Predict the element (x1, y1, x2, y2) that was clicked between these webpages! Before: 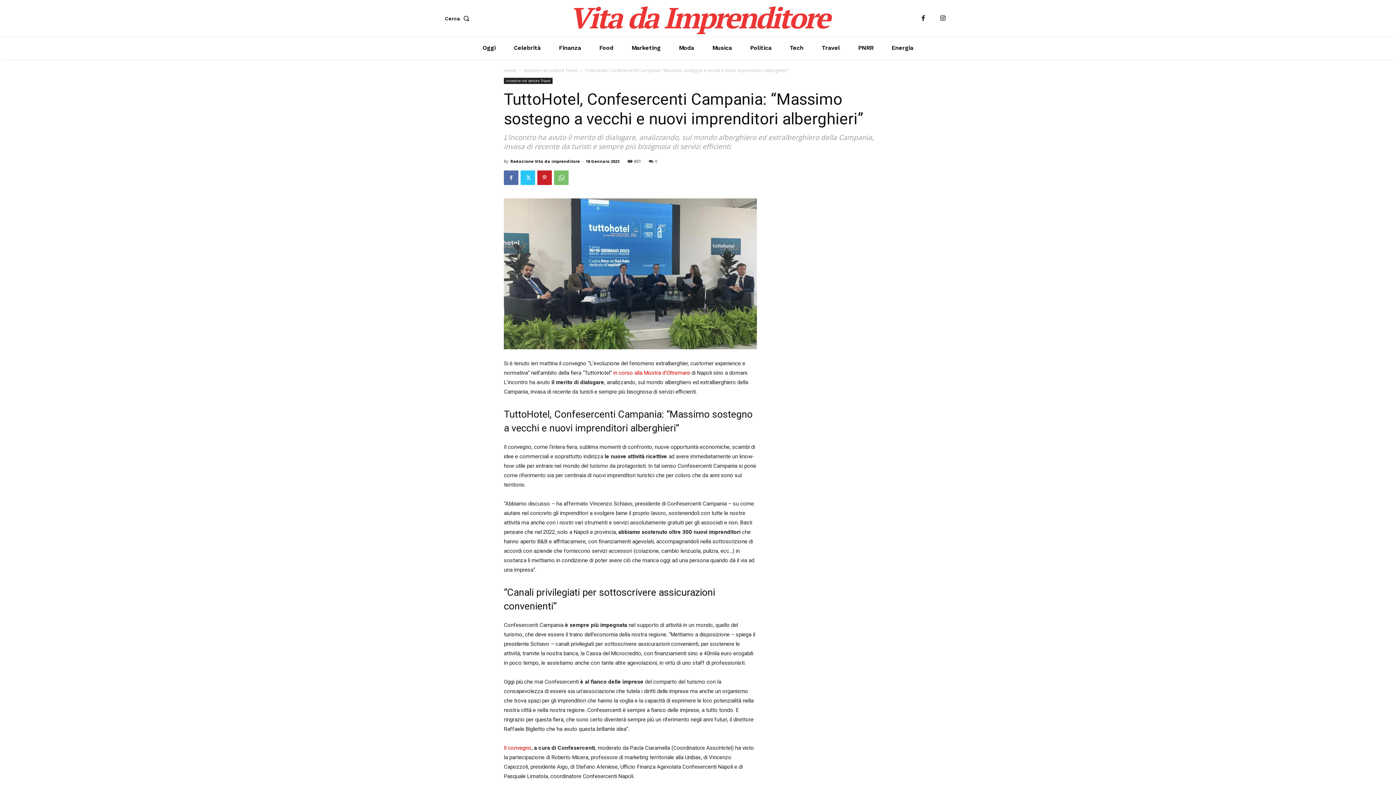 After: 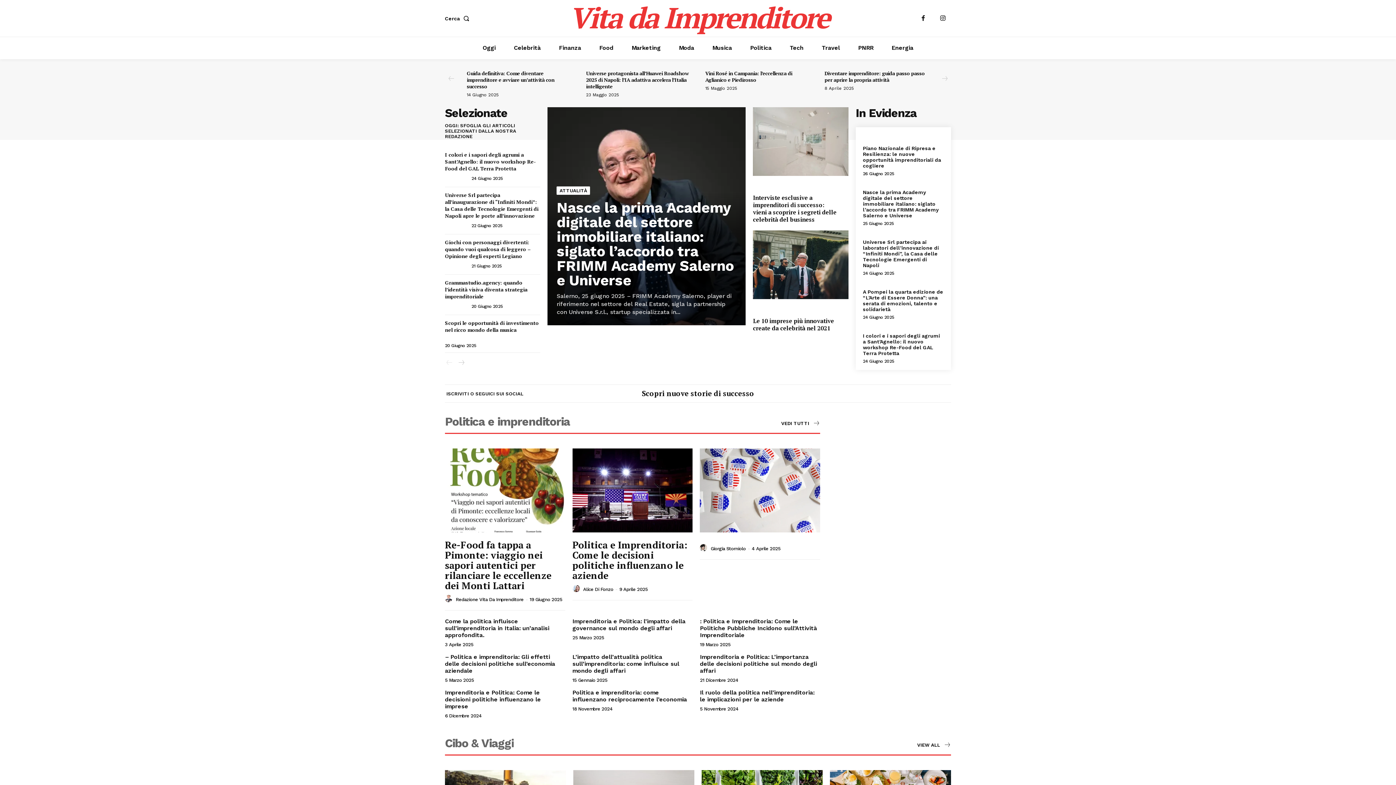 Action: label: Home bbox: (504, 67, 516, 73)